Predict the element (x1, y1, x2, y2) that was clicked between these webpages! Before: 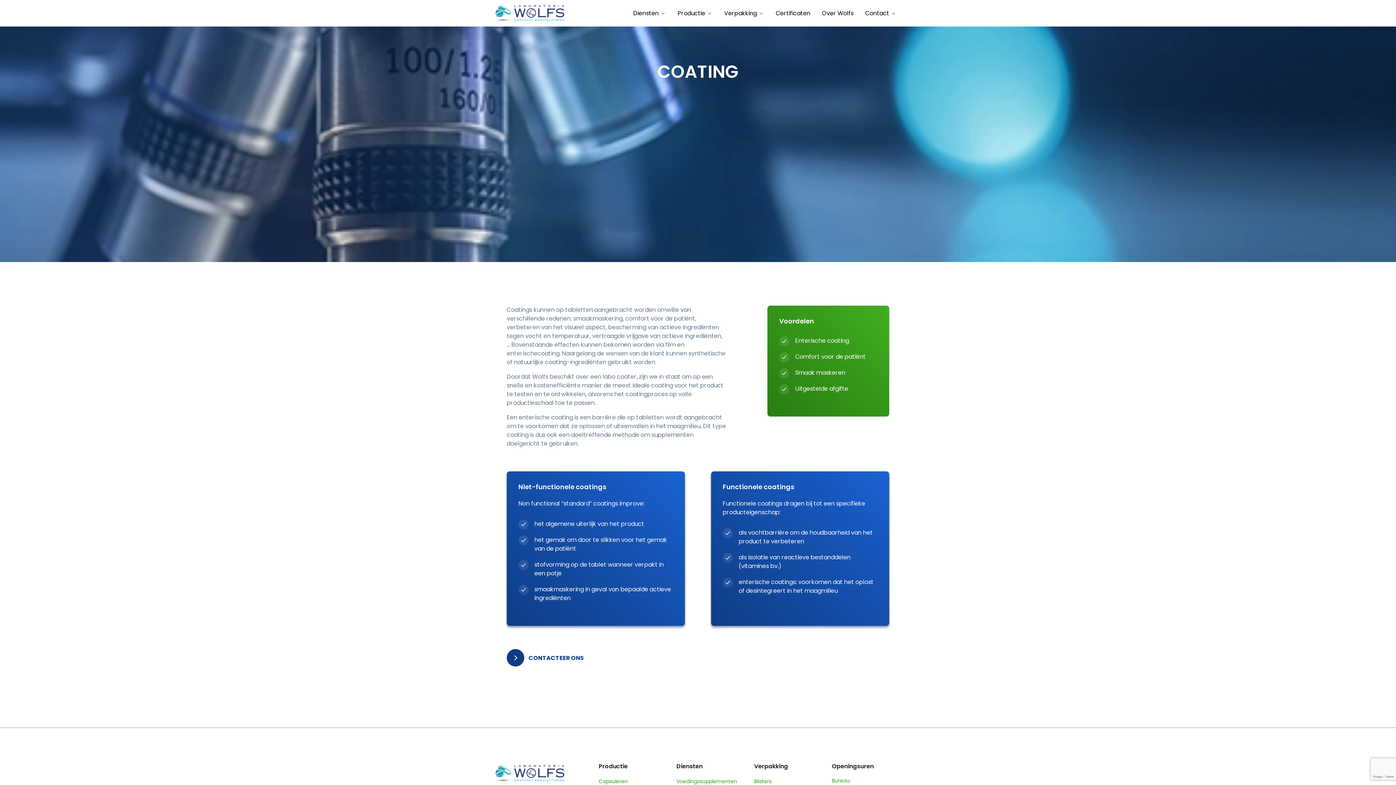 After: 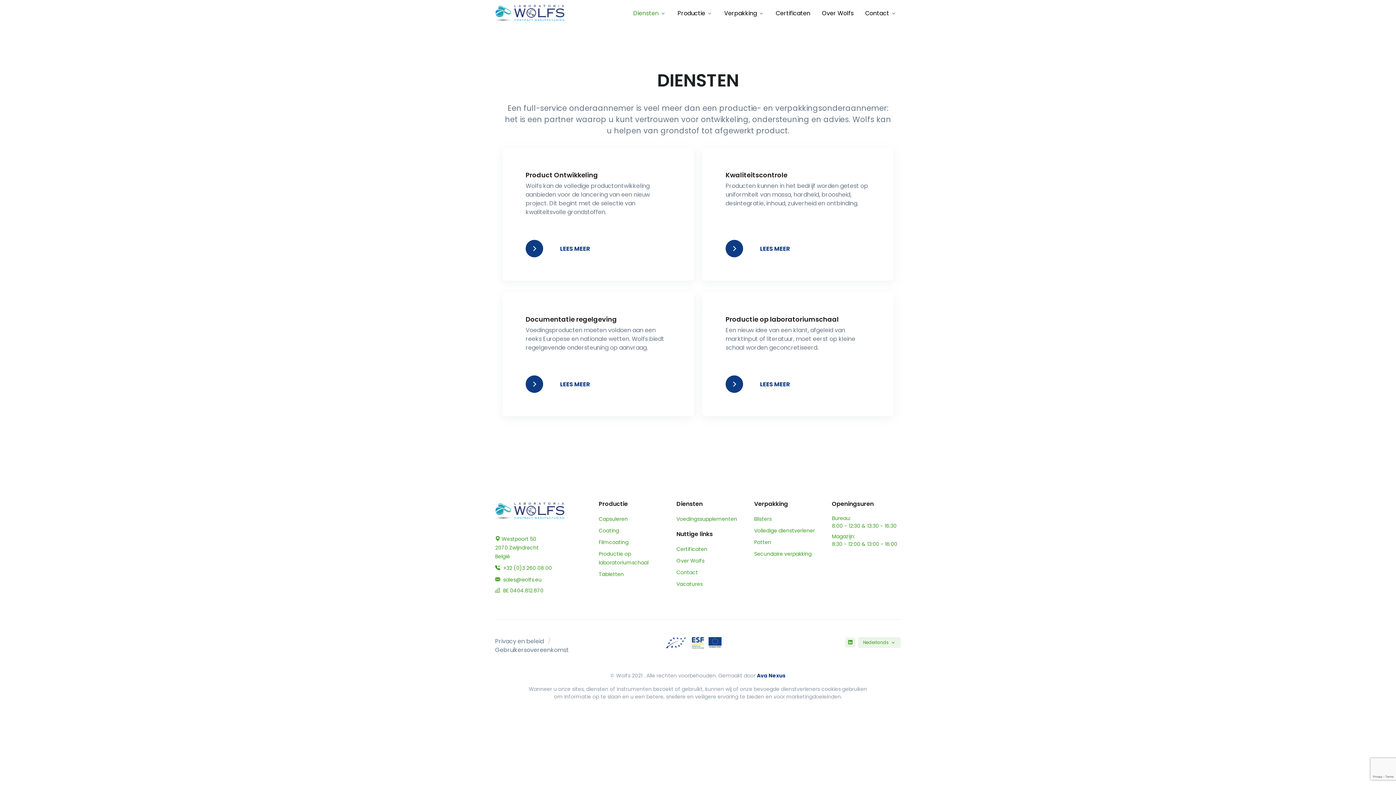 Action: bbox: (629, 3, 670, 23) label: Diensten